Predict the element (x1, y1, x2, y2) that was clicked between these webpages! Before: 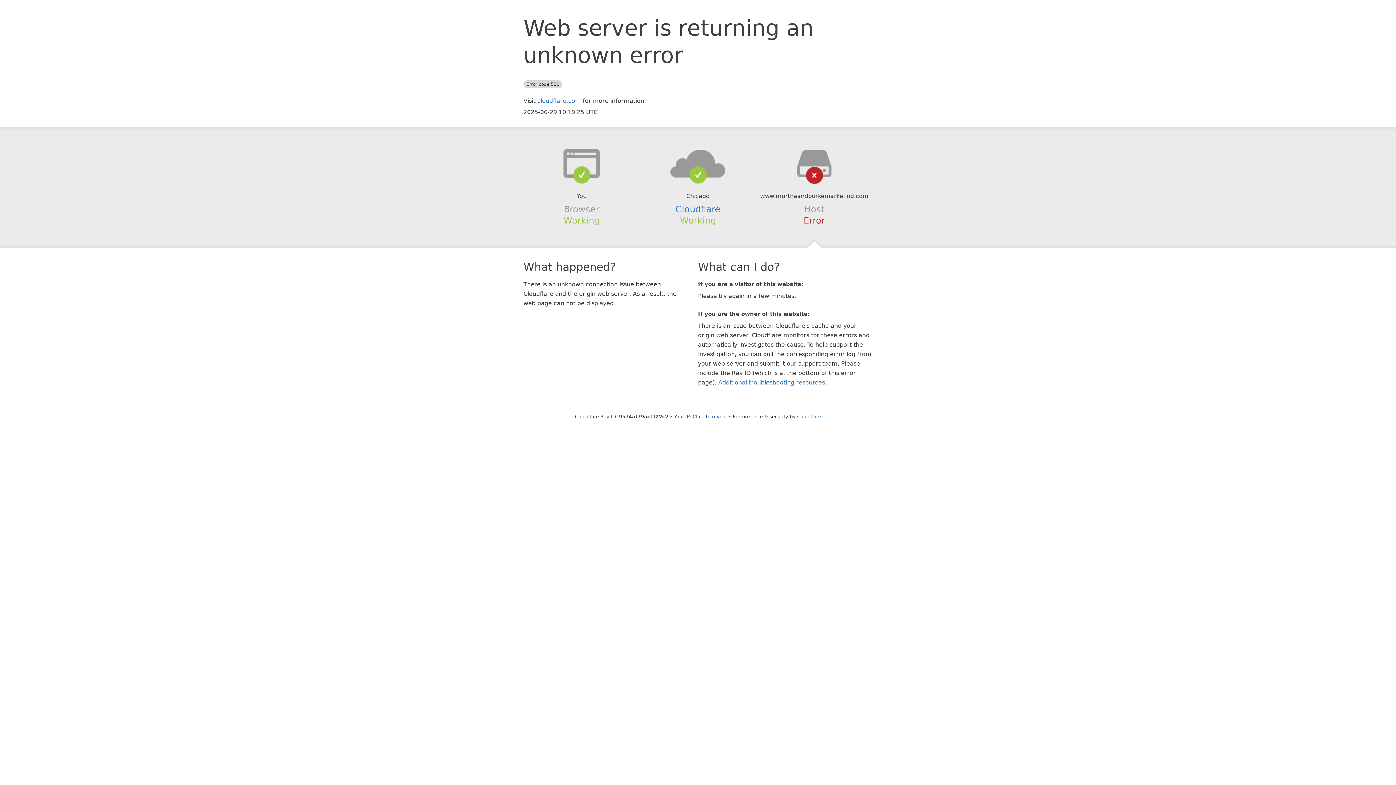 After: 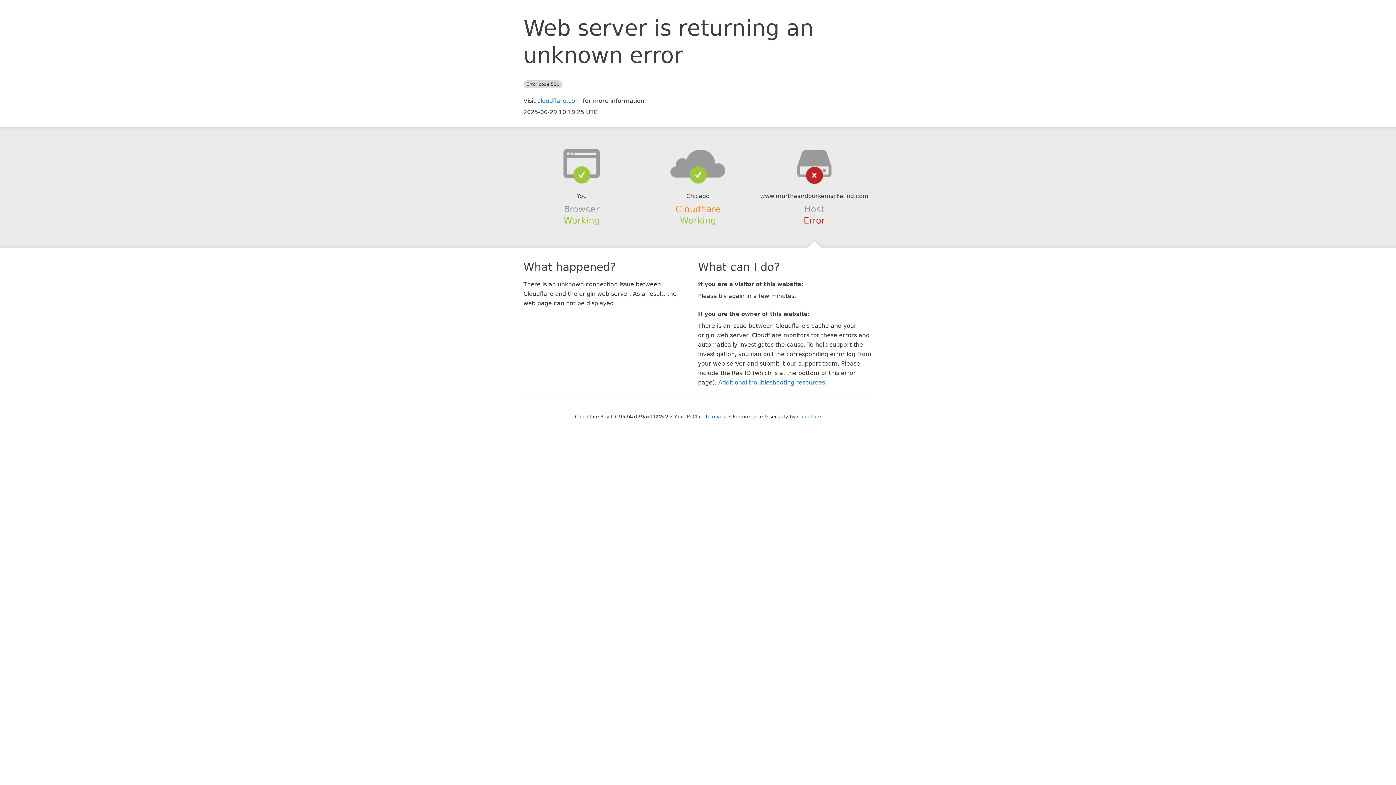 Action: bbox: (675, 204, 720, 214) label: Cloudflare